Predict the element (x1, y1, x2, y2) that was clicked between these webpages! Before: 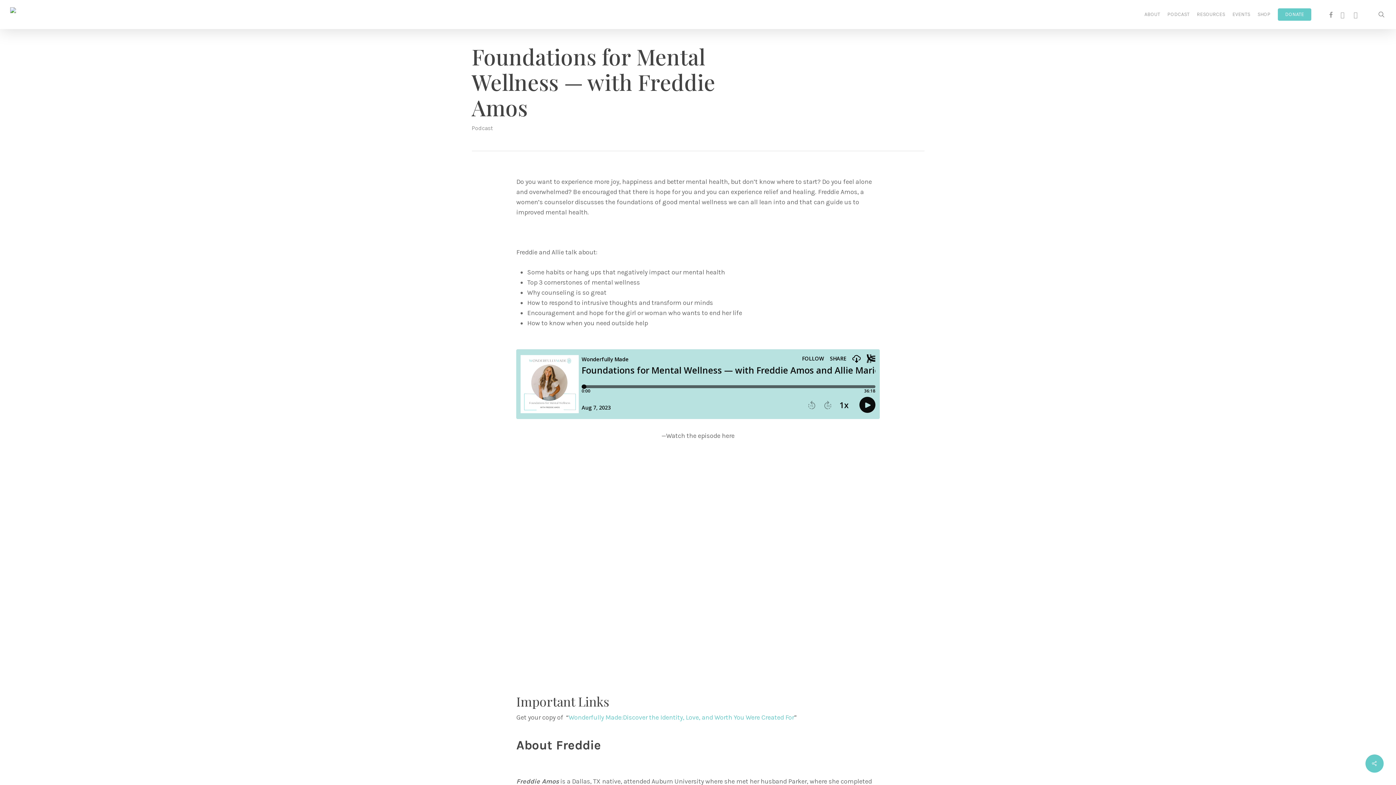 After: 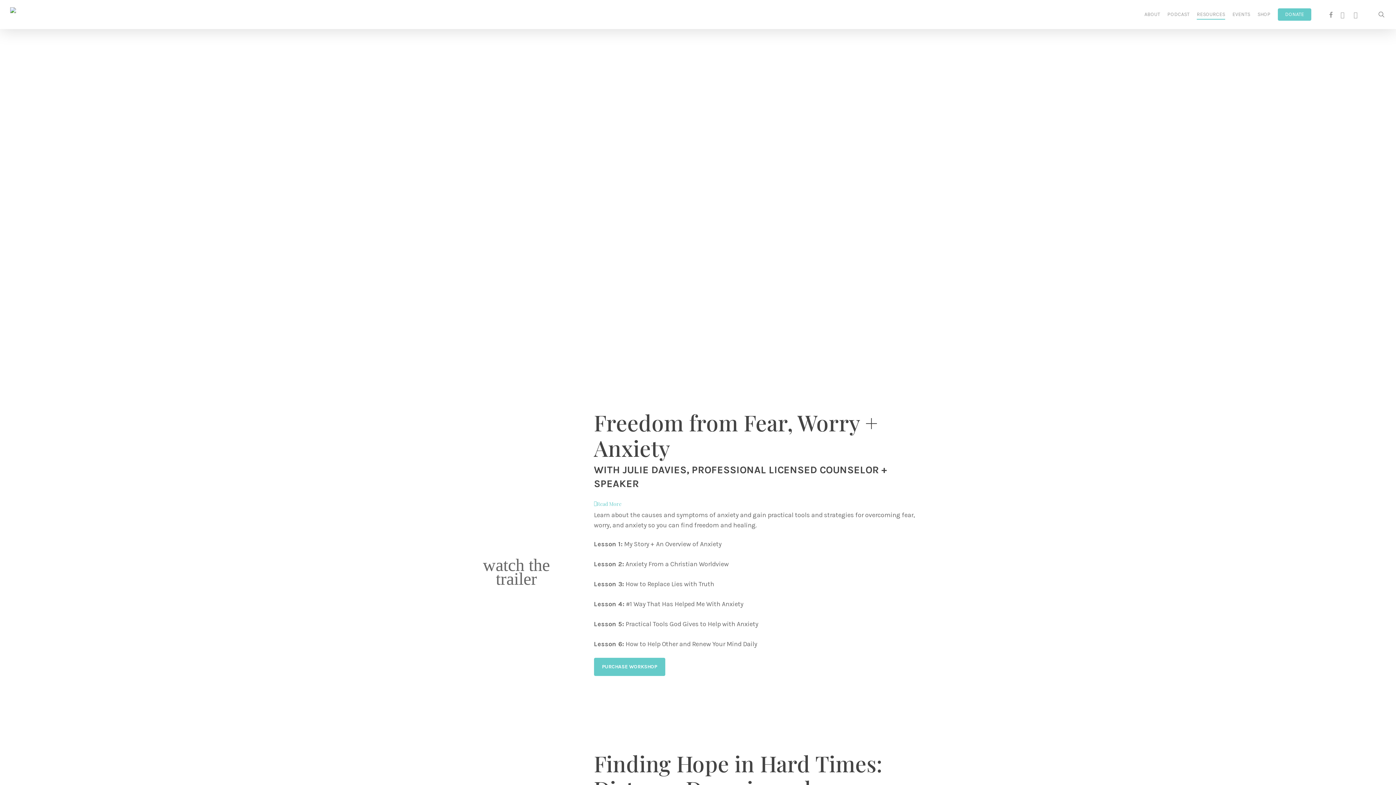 Action: label: RESOURCES bbox: (1197, 10, 1225, 18)